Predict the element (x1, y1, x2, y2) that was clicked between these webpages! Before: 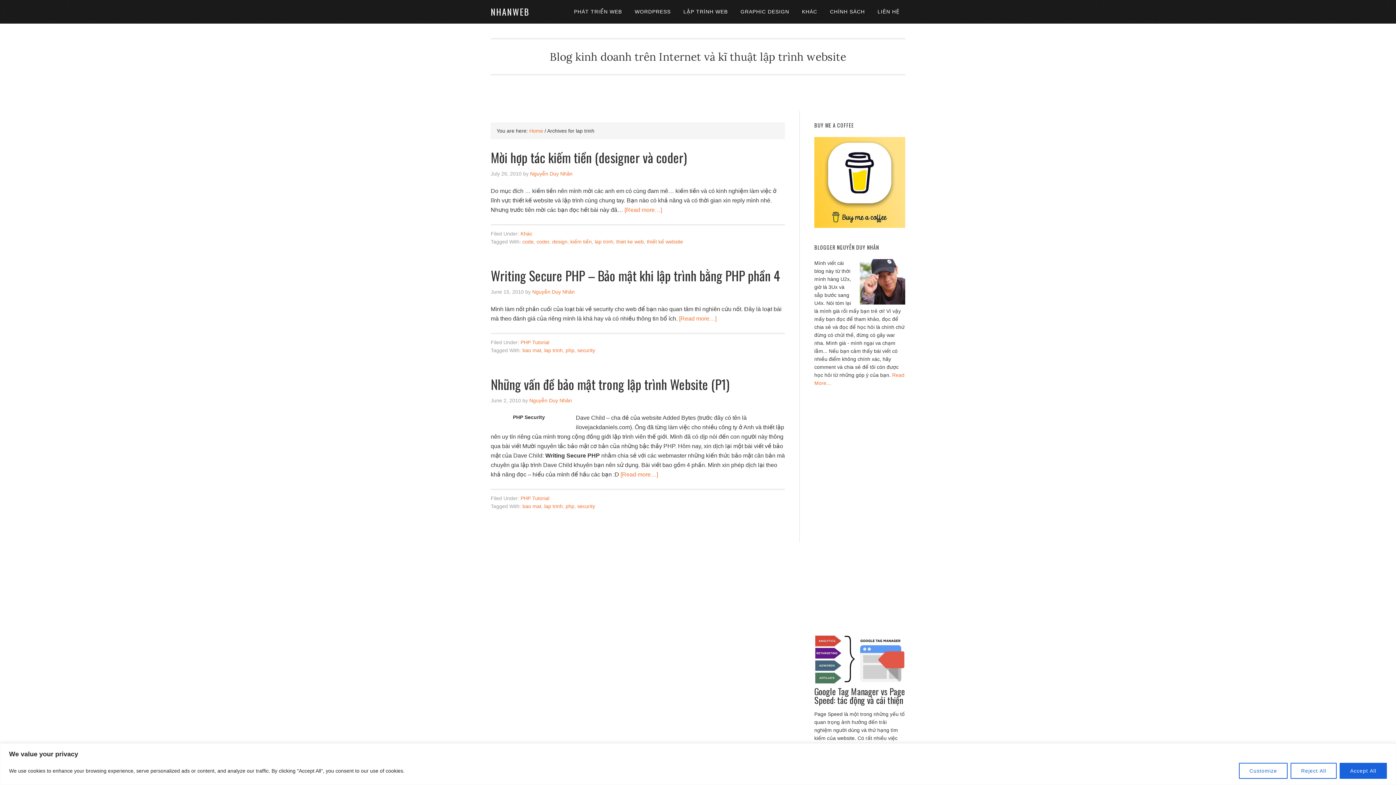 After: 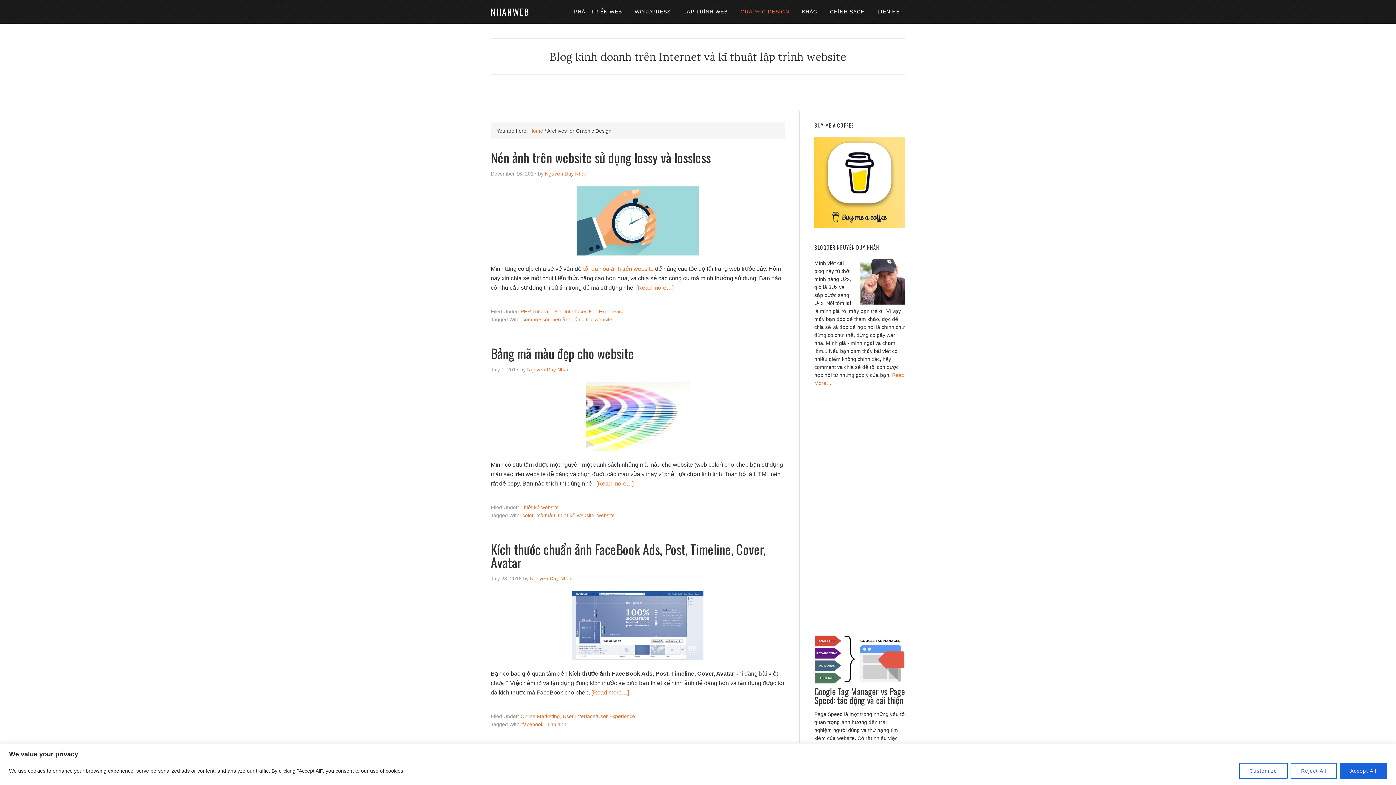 Action: label: GRAPHIC DESIGN bbox: (735, 0, 794, 23)